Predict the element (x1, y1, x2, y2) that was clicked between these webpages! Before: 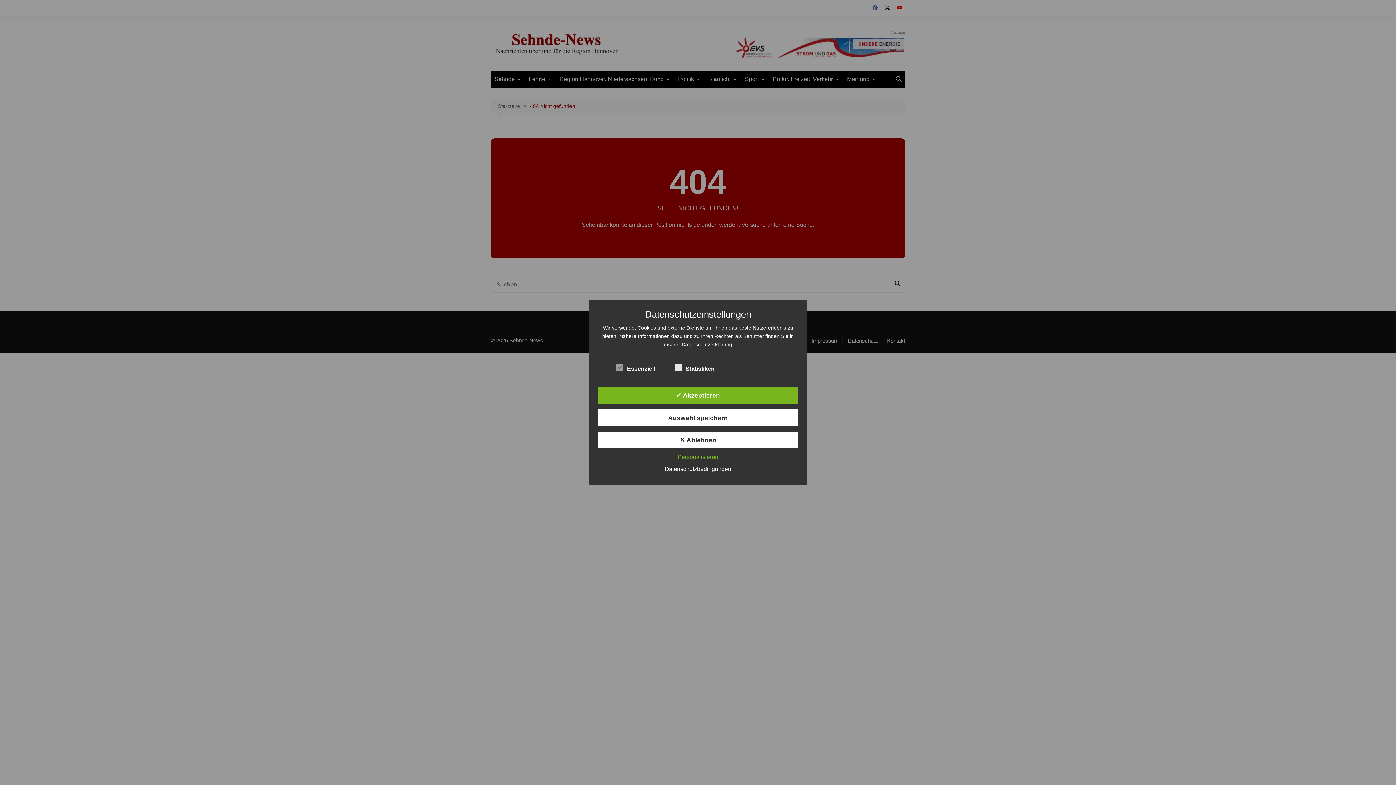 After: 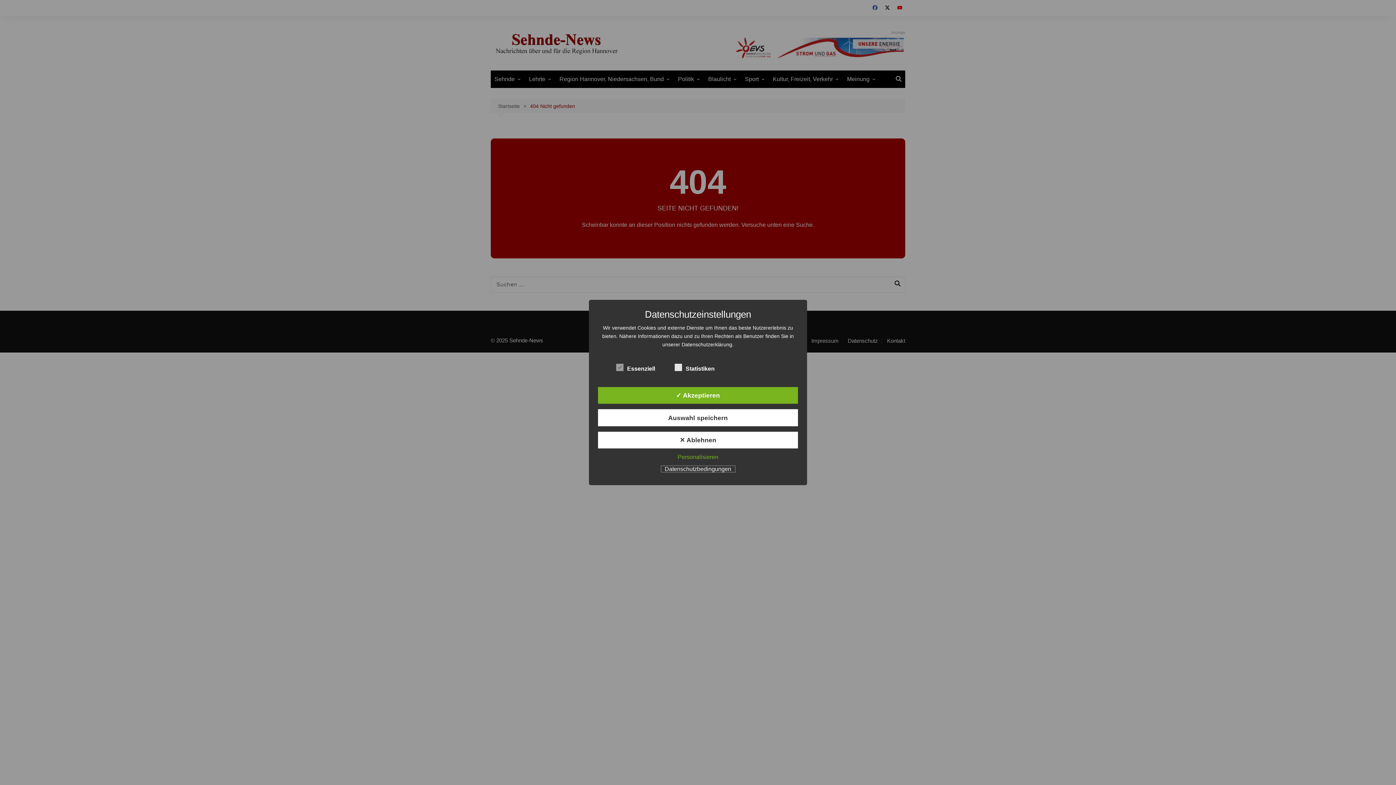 Action: bbox: (661, 466, 735, 472) label: Datenschutzbedingungen